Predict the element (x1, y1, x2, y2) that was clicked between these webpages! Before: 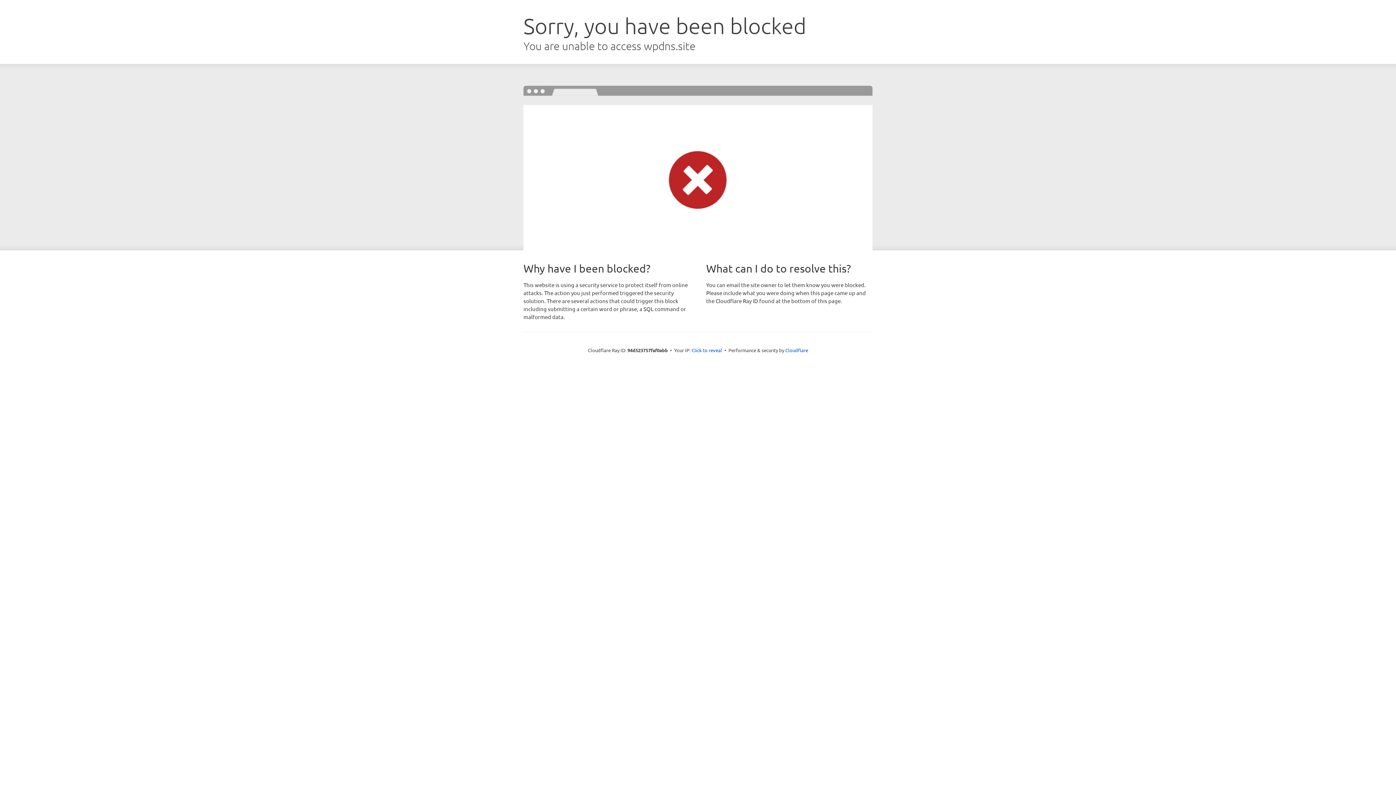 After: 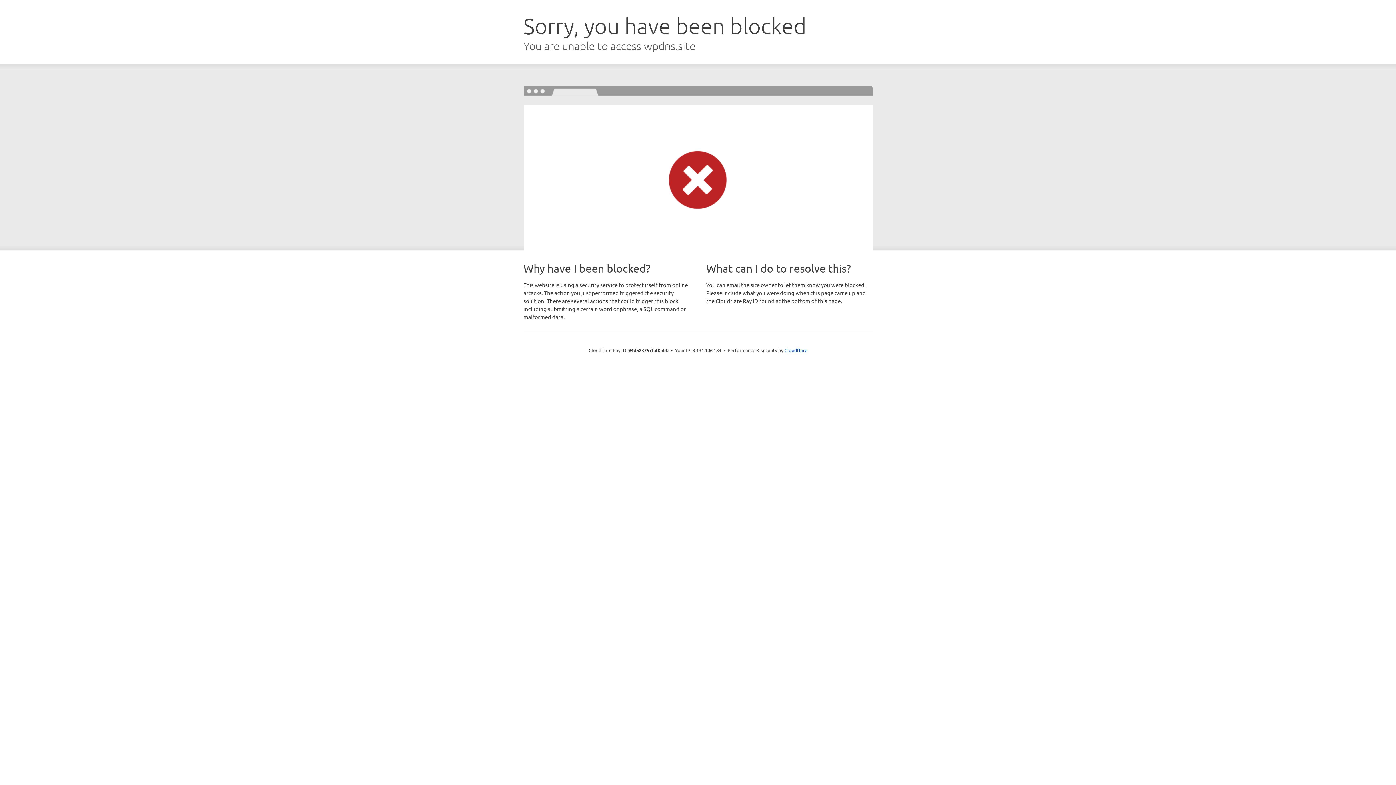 Action: bbox: (691, 346, 722, 353) label: Click to reveal